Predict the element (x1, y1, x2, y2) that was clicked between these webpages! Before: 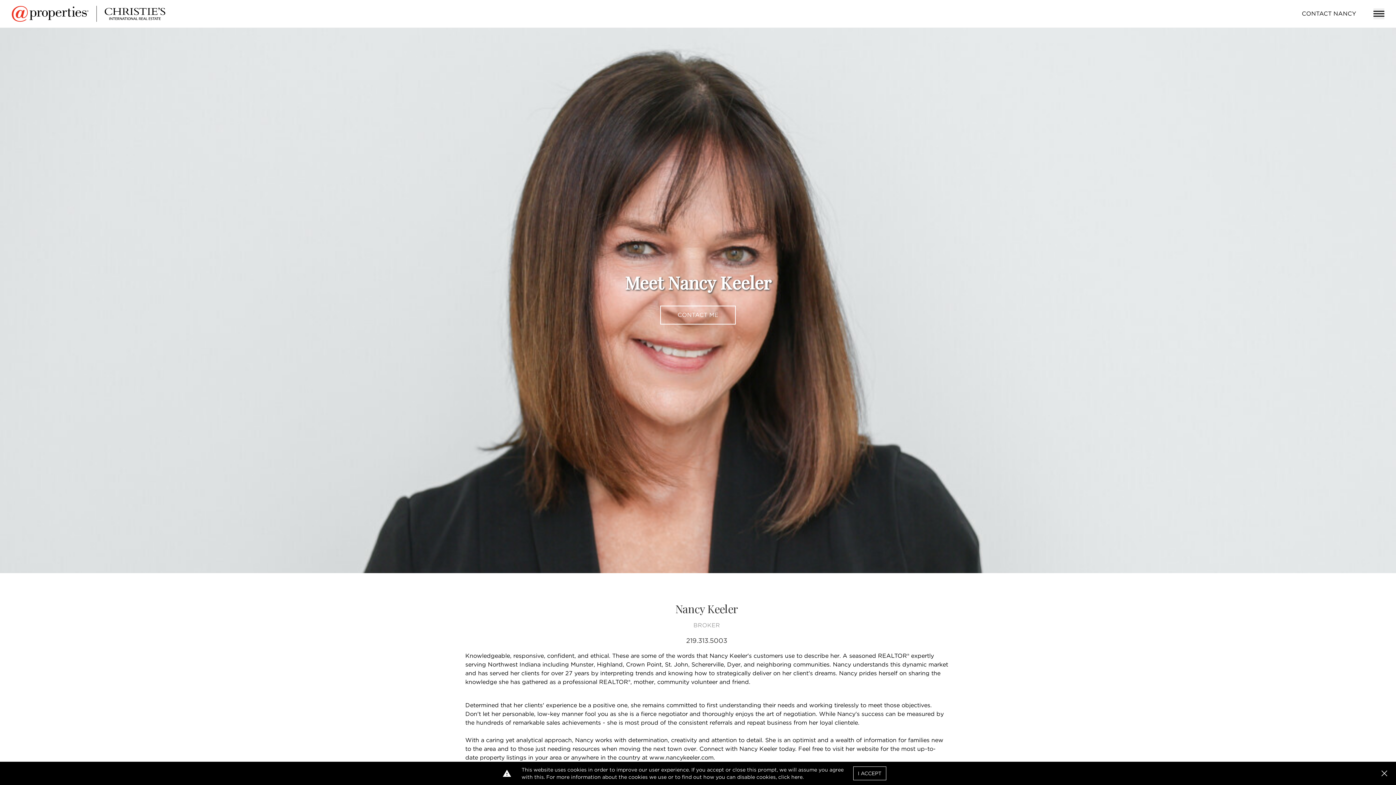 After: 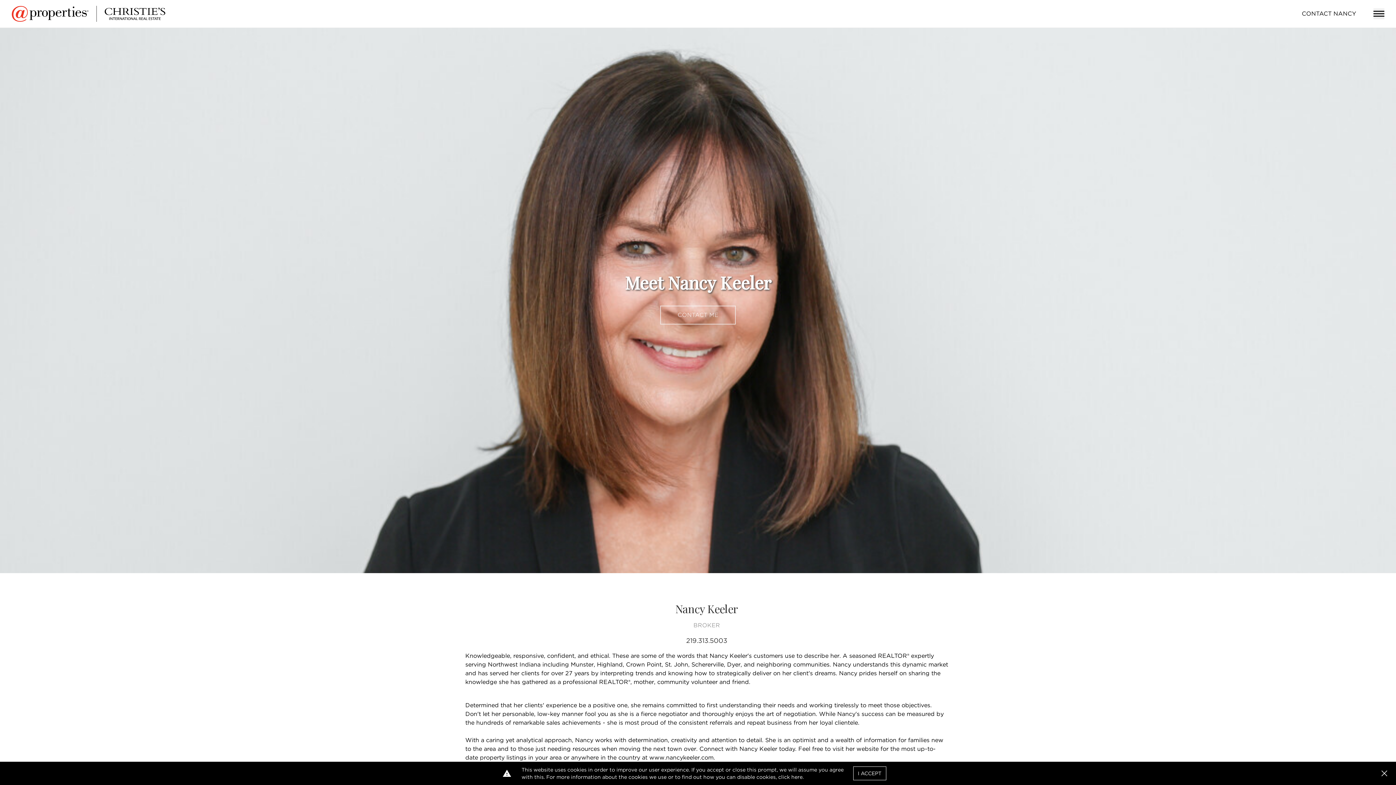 Action: label: CONTACT ME bbox: (660, 305, 736, 324)